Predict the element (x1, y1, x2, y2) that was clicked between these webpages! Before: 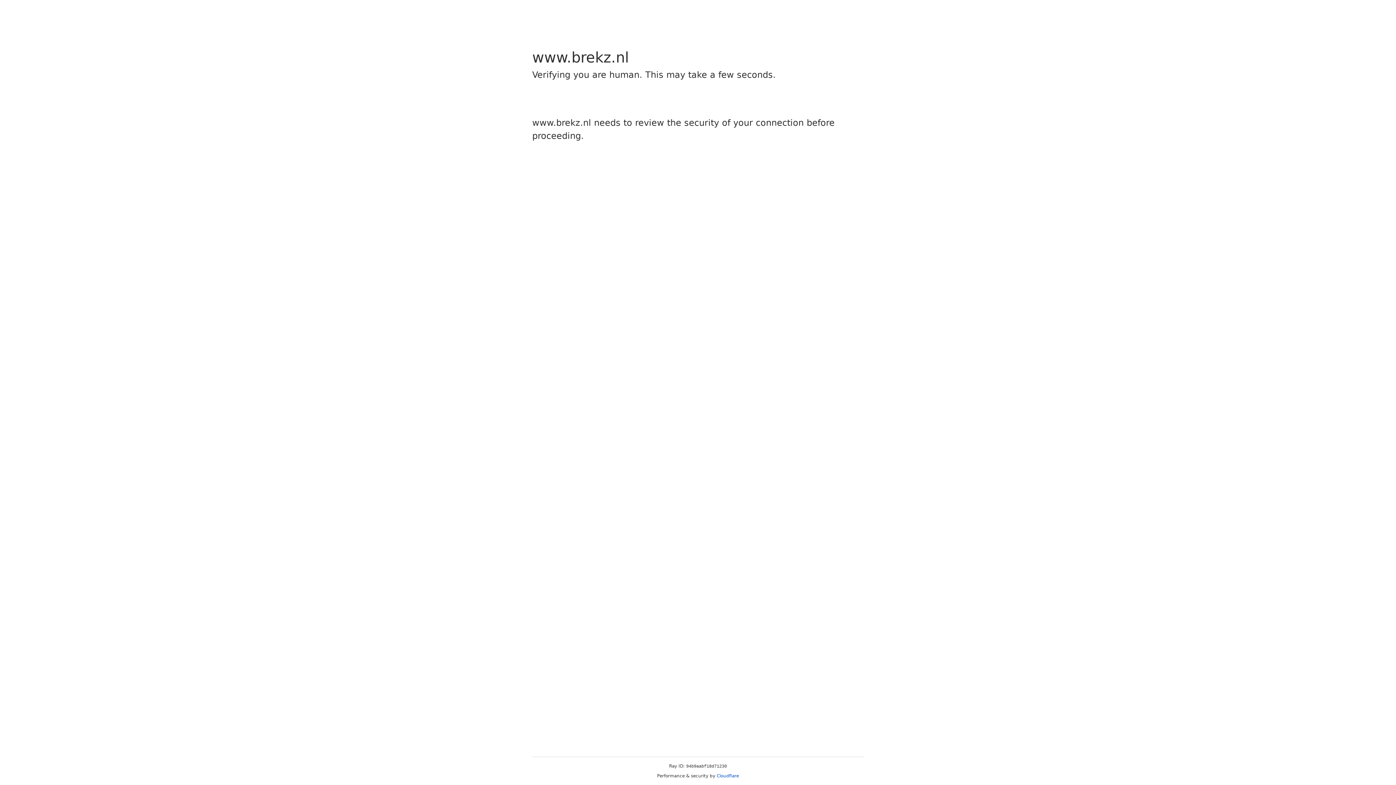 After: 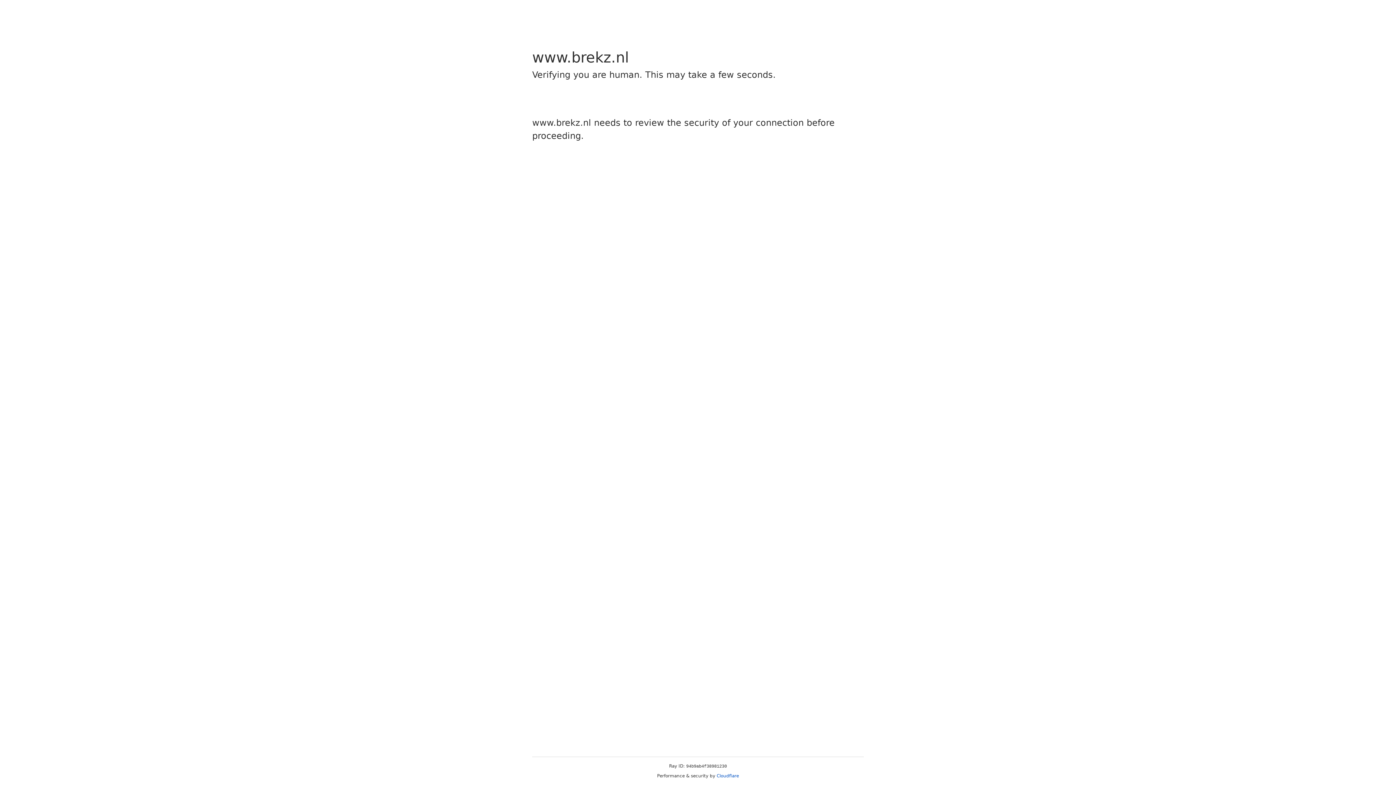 Action: label: Cloudflare bbox: (716, 773, 739, 778)